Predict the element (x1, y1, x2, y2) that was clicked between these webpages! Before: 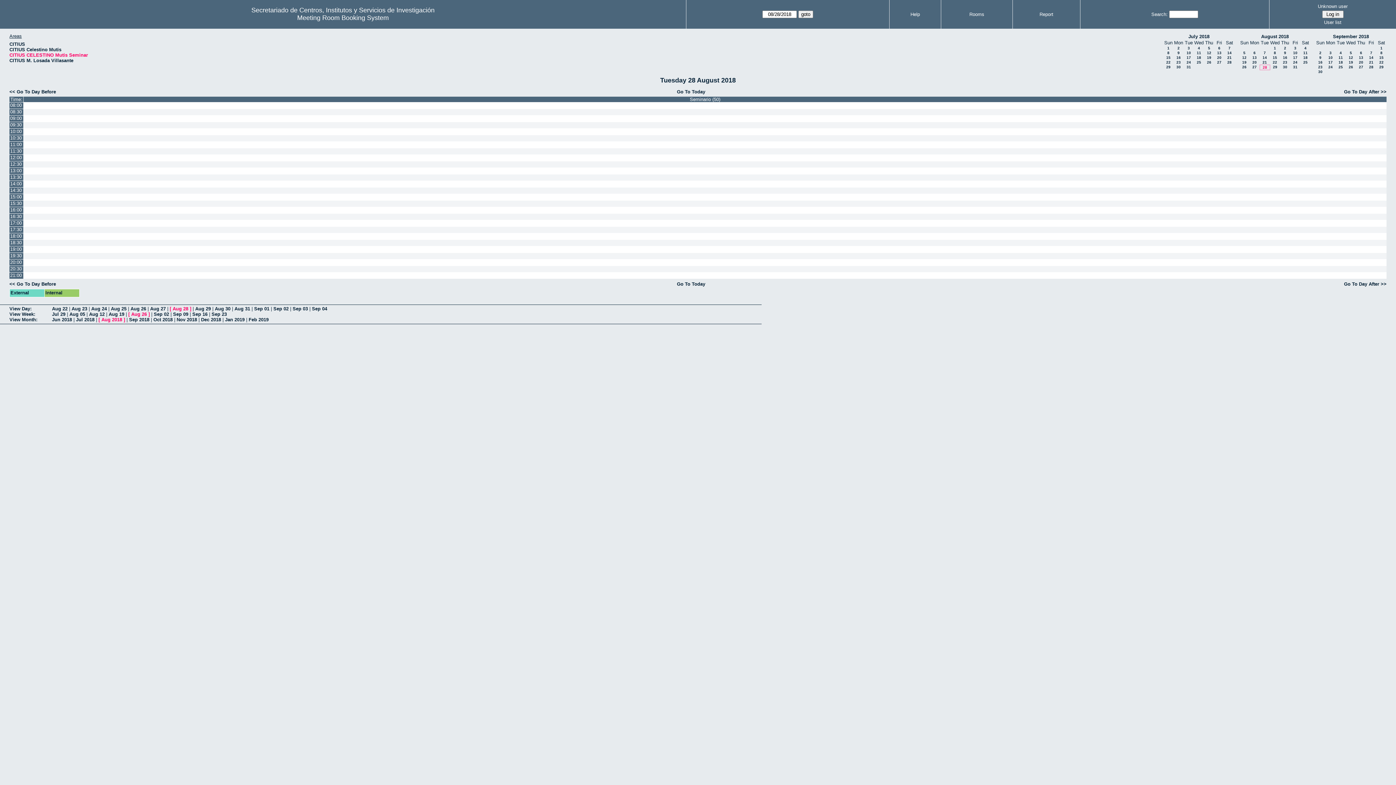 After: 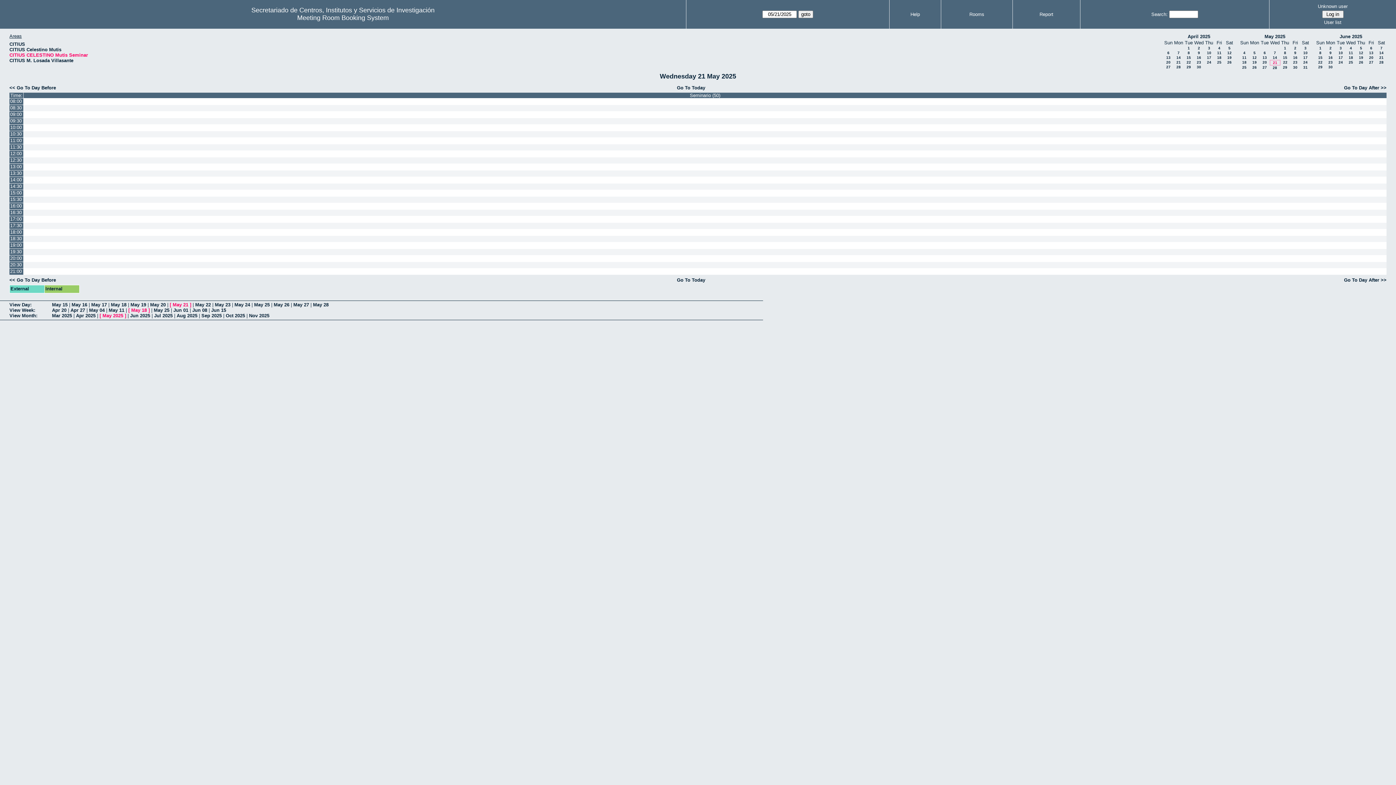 Action: label: Go To Today bbox: (677, 281, 705, 286)